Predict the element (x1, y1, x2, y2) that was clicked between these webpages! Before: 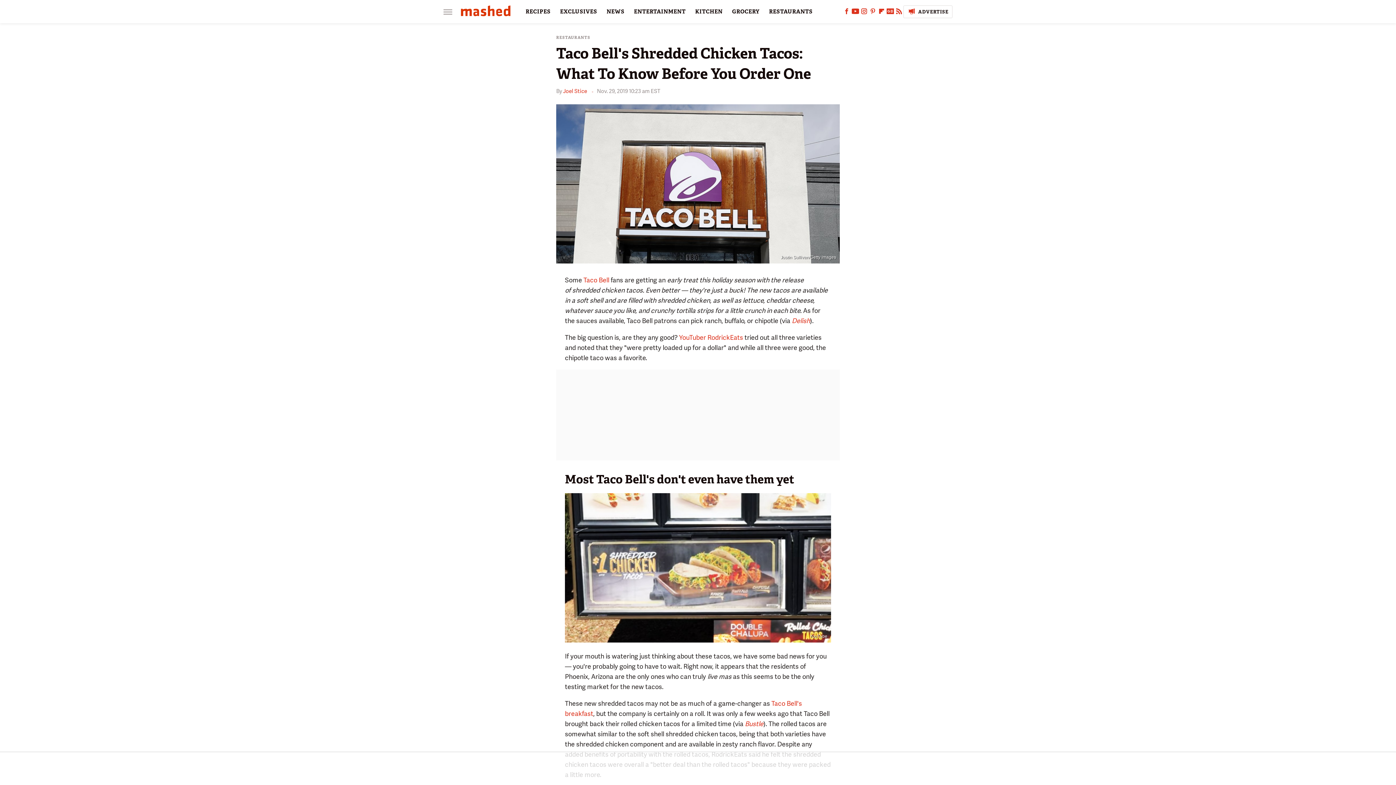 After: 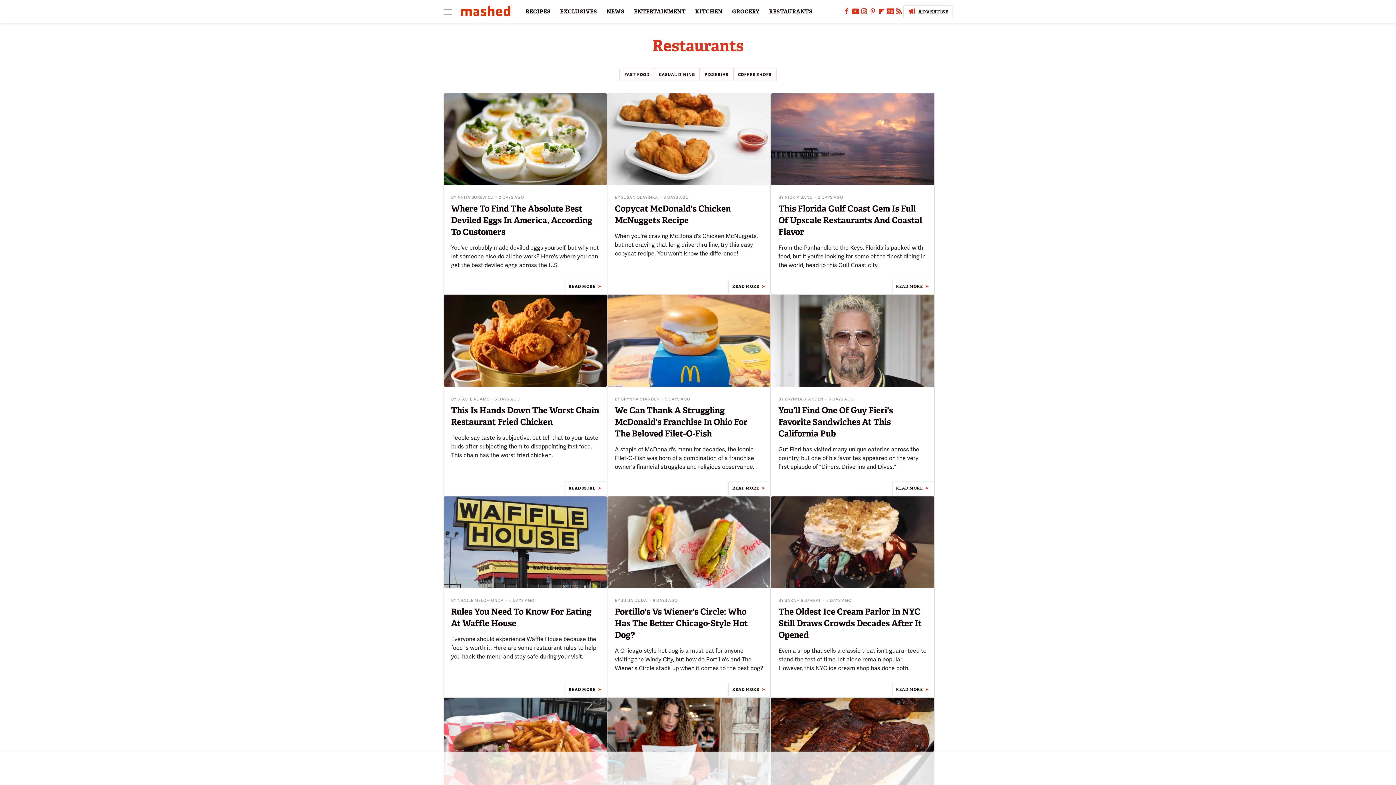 Action: label: RESTAURANTS bbox: (769, 0, 812, 23)